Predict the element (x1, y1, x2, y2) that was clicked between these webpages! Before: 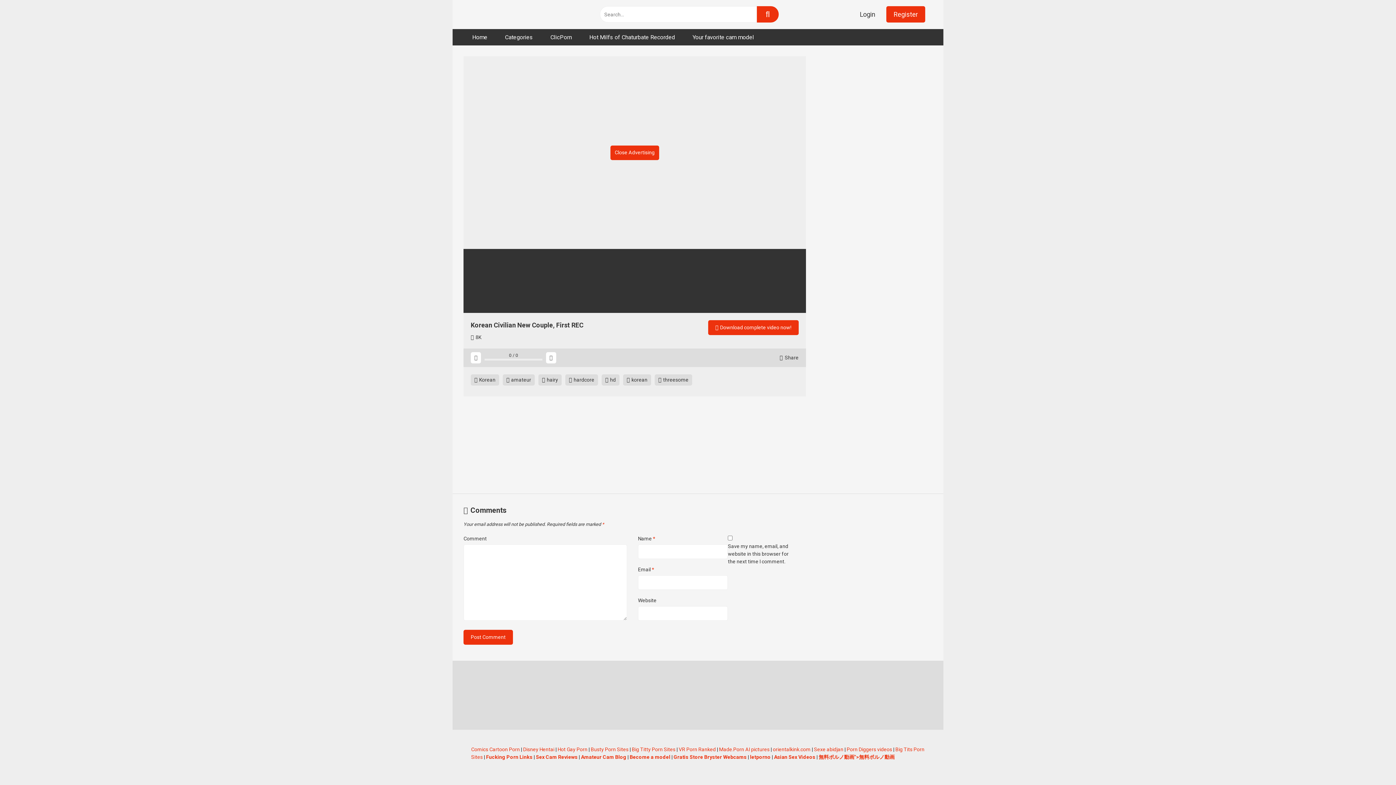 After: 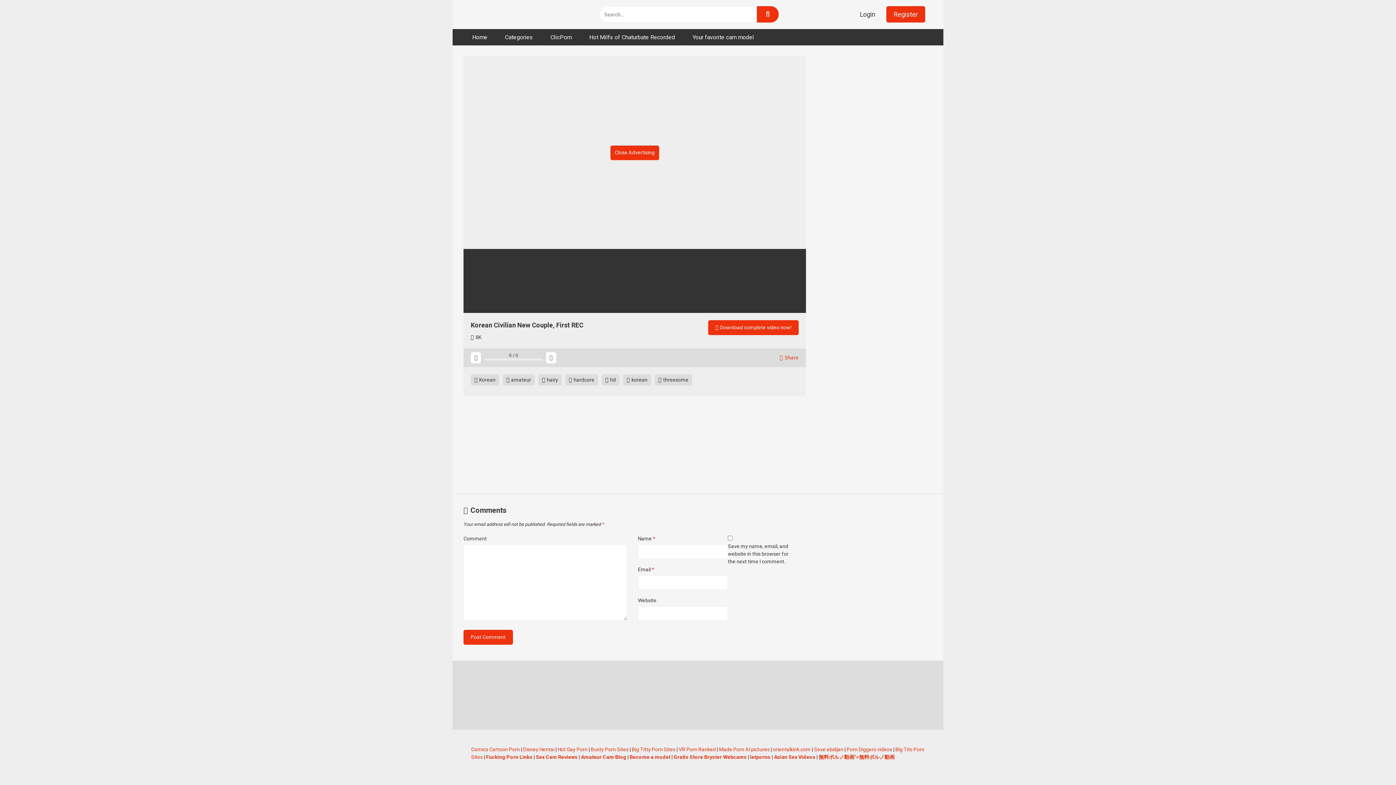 Action: label:  Share bbox: (779, 354, 798, 361)